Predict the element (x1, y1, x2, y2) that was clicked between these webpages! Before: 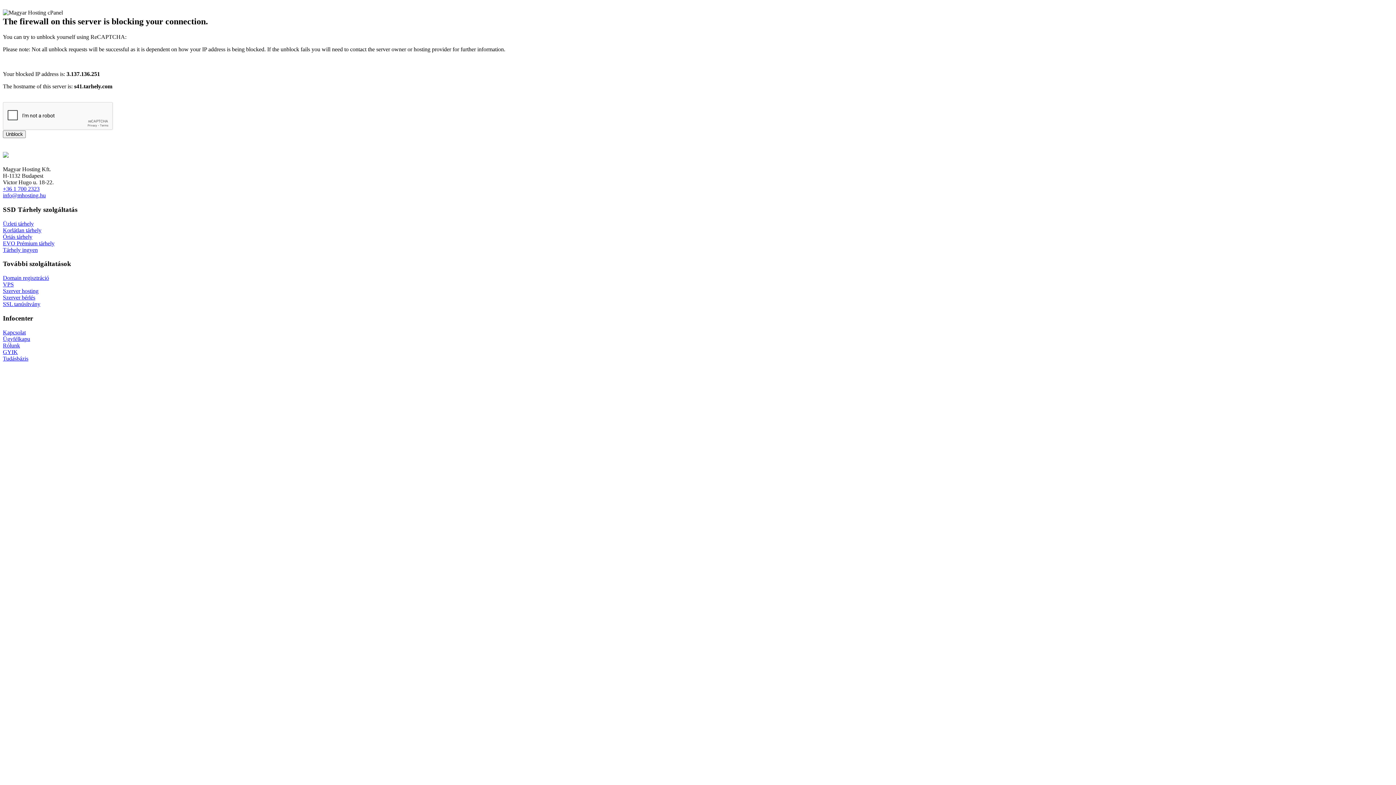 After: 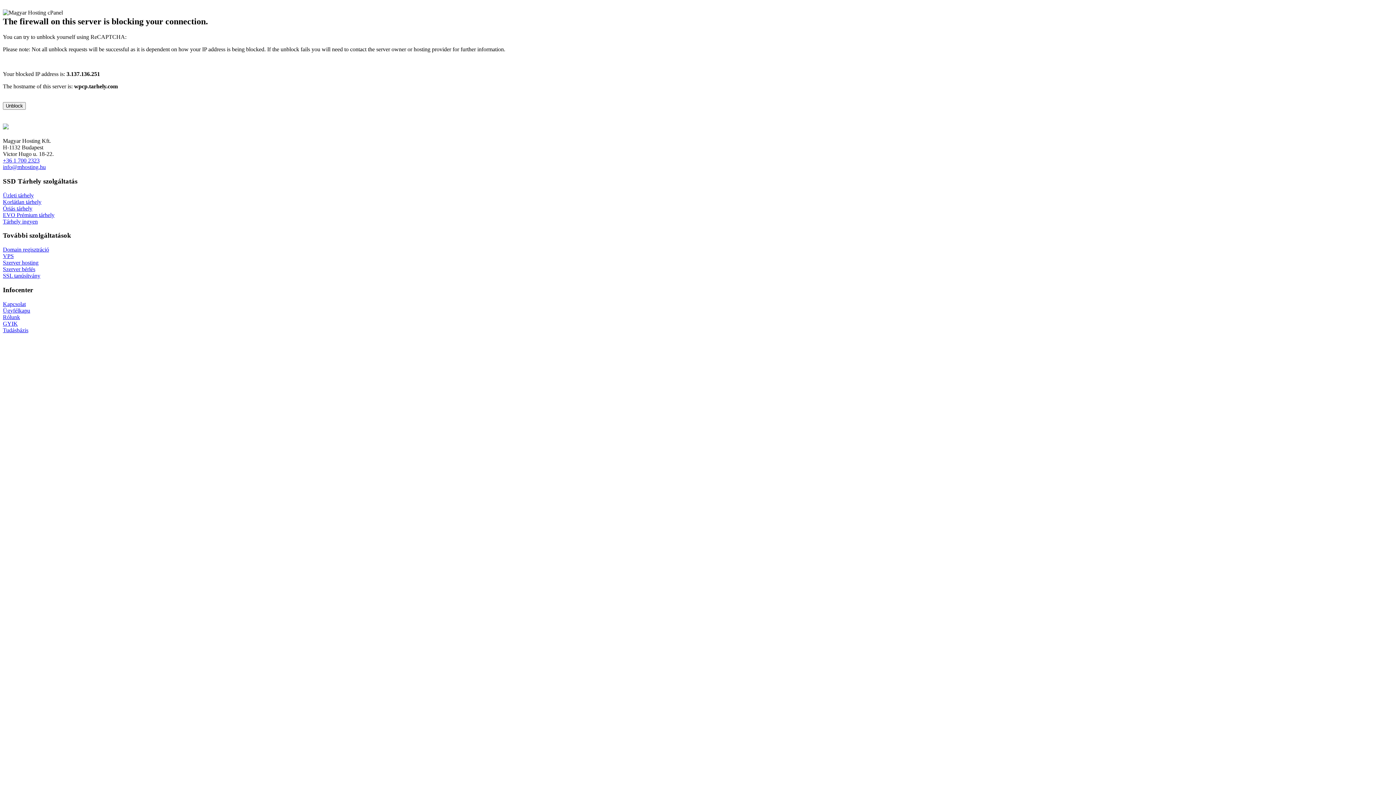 Action: label: Kapcsolat bbox: (2, 329, 25, 335)